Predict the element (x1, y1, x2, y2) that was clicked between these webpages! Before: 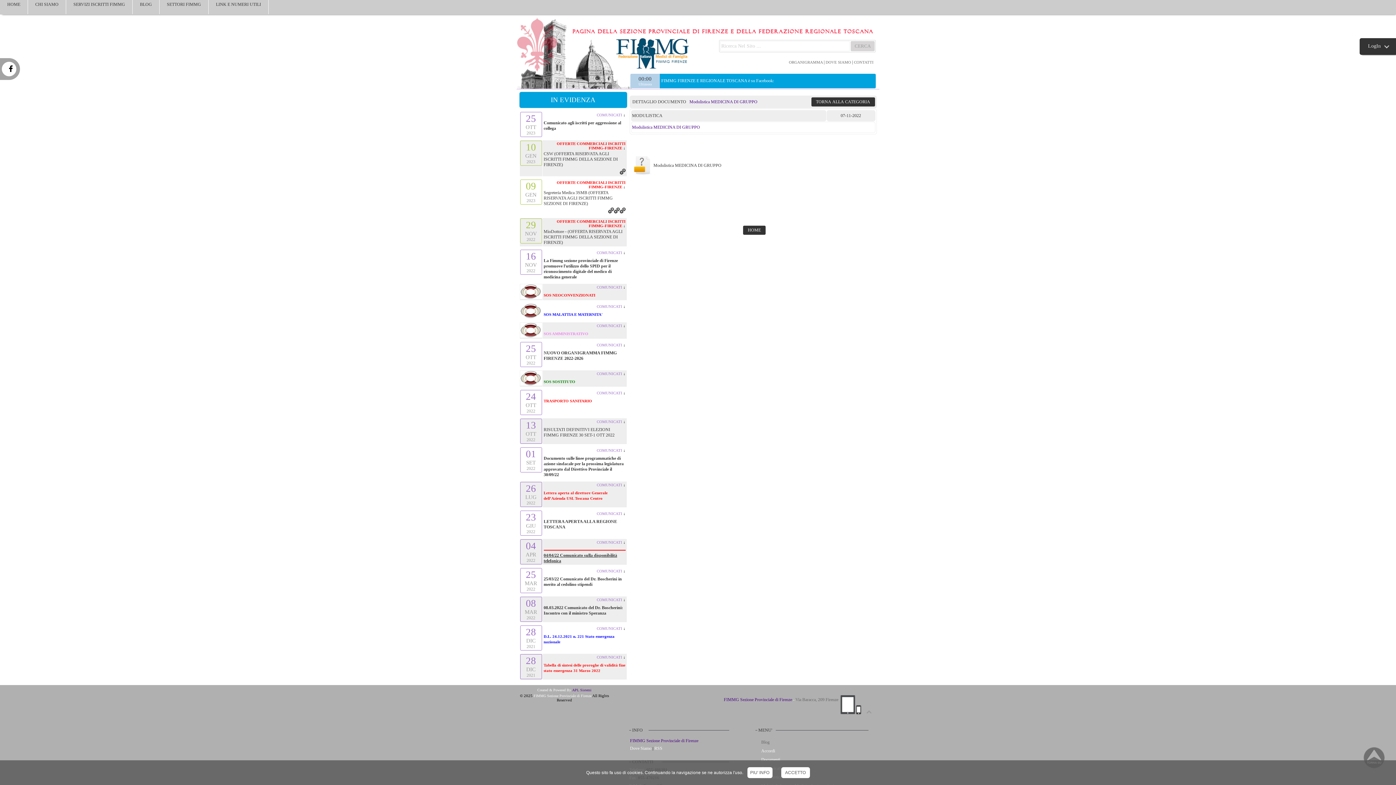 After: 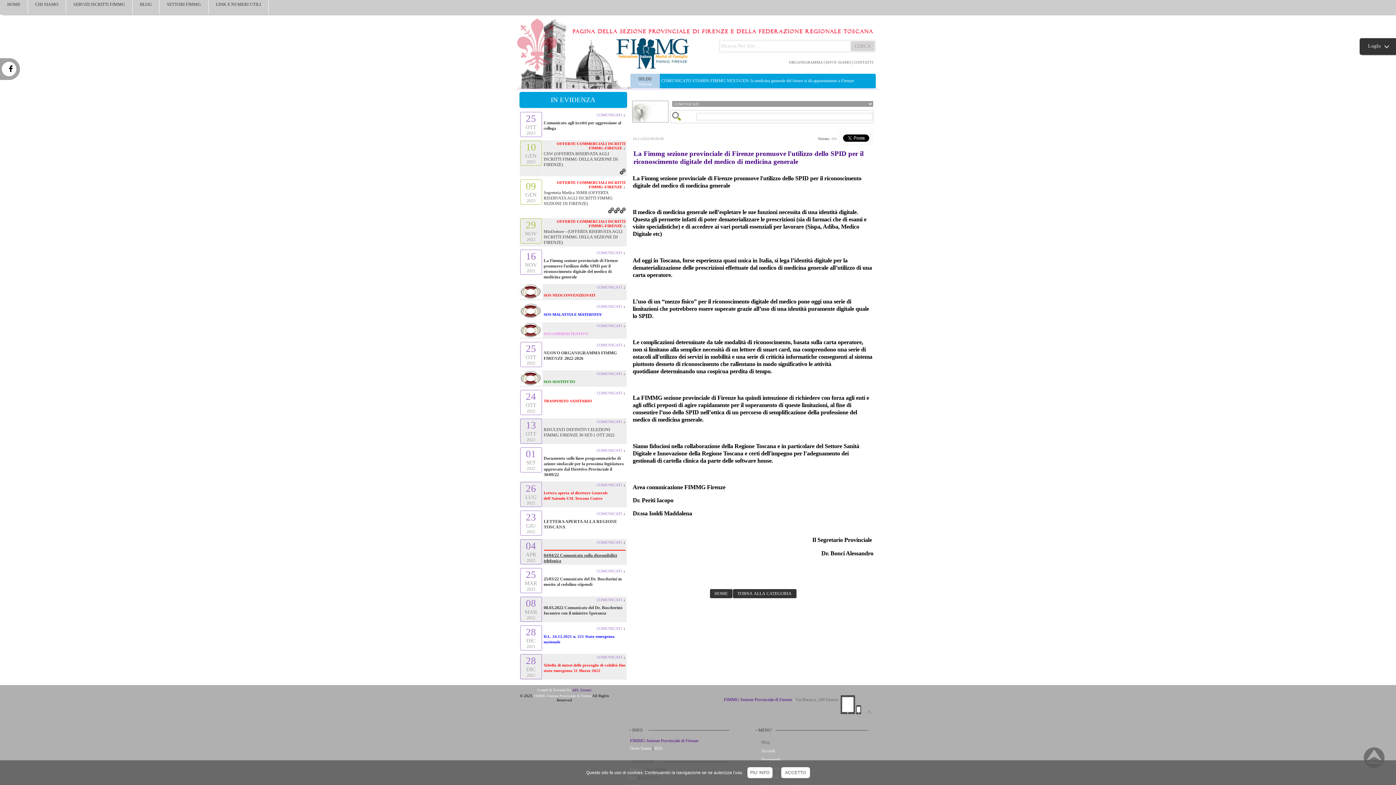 Action: label: La Fimmg sezione provinciale di Firenze promuove l'utilizzo dello SPID per il riconoscimento digitale del medico di medicina generale bbox: (543, 258, 618, 279)